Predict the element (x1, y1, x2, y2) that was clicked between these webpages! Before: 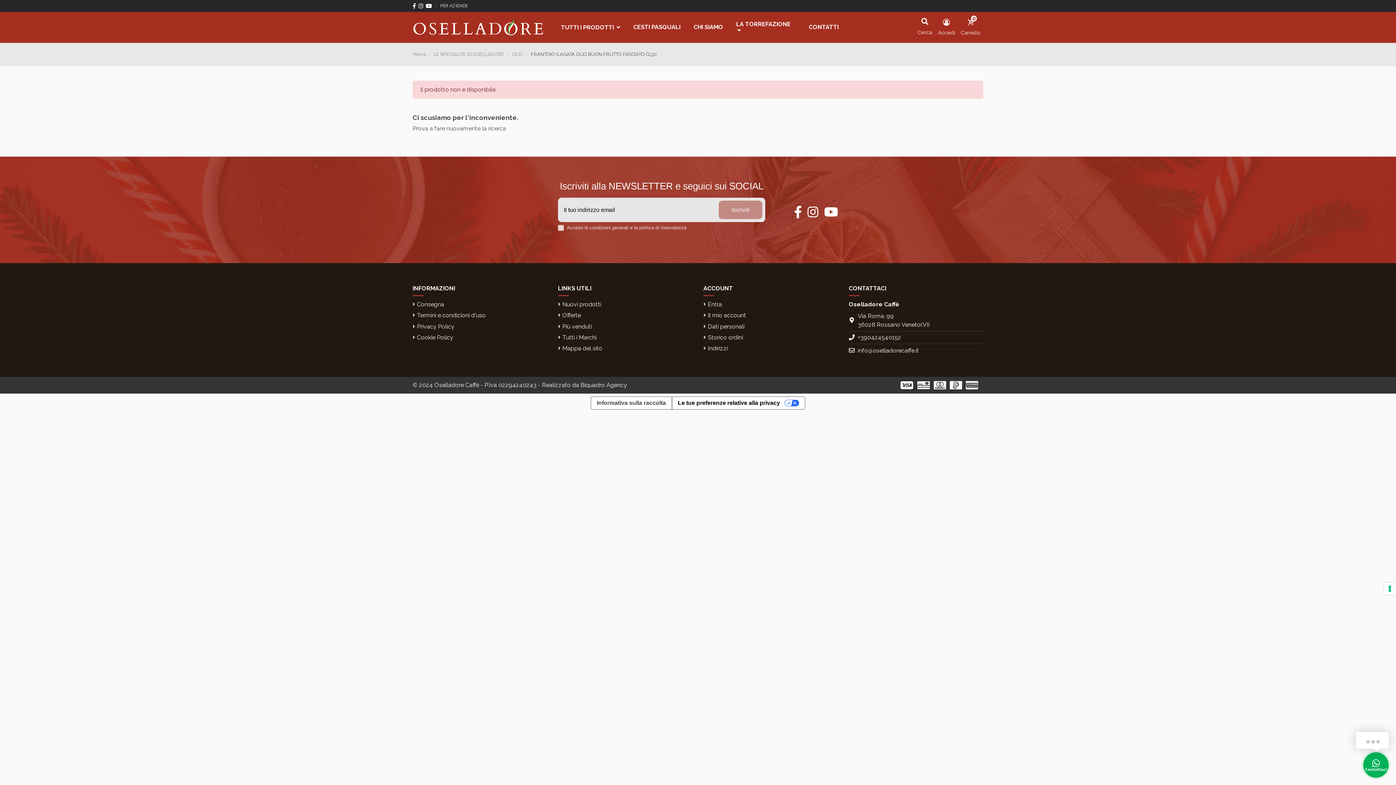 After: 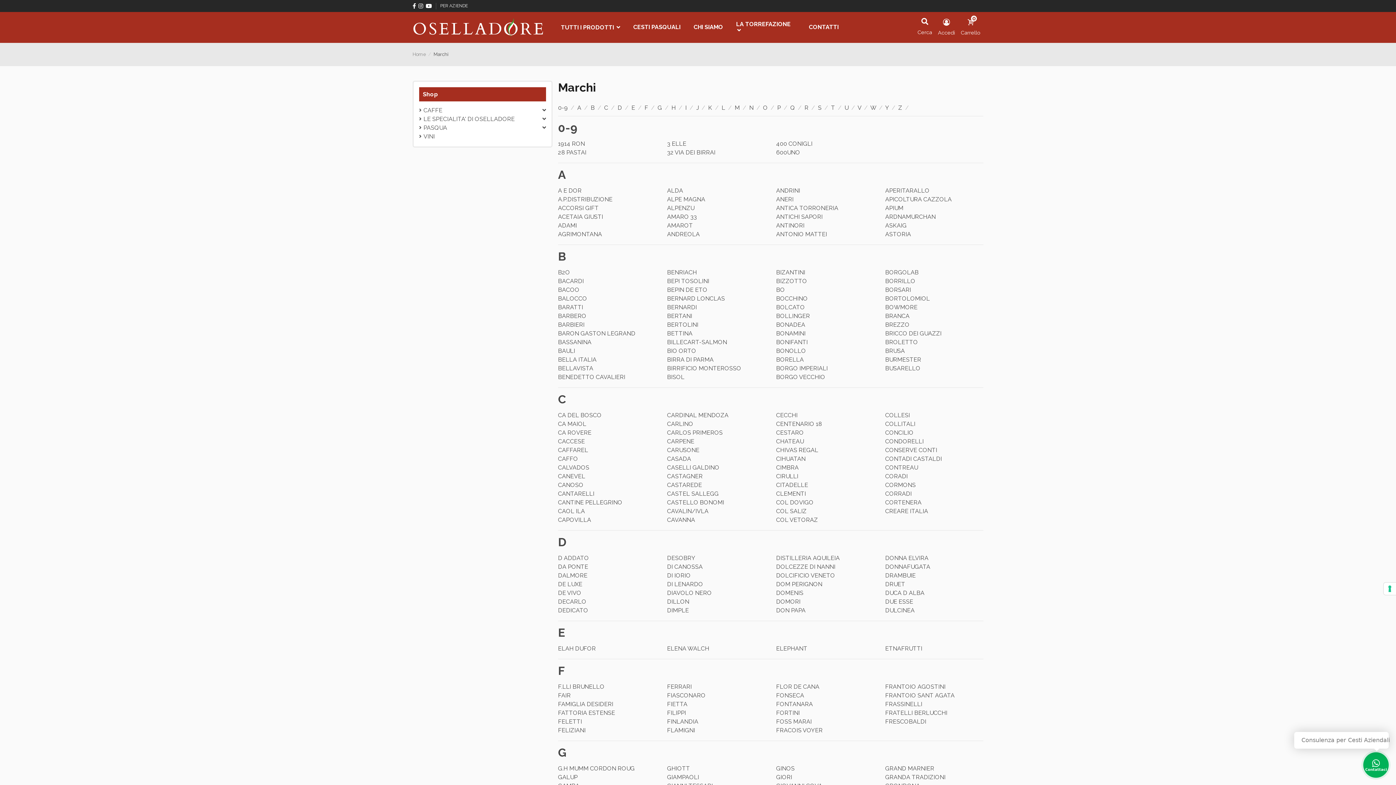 Action: label: Tutti i Marchi bbox: (558, 333, 596, 342)